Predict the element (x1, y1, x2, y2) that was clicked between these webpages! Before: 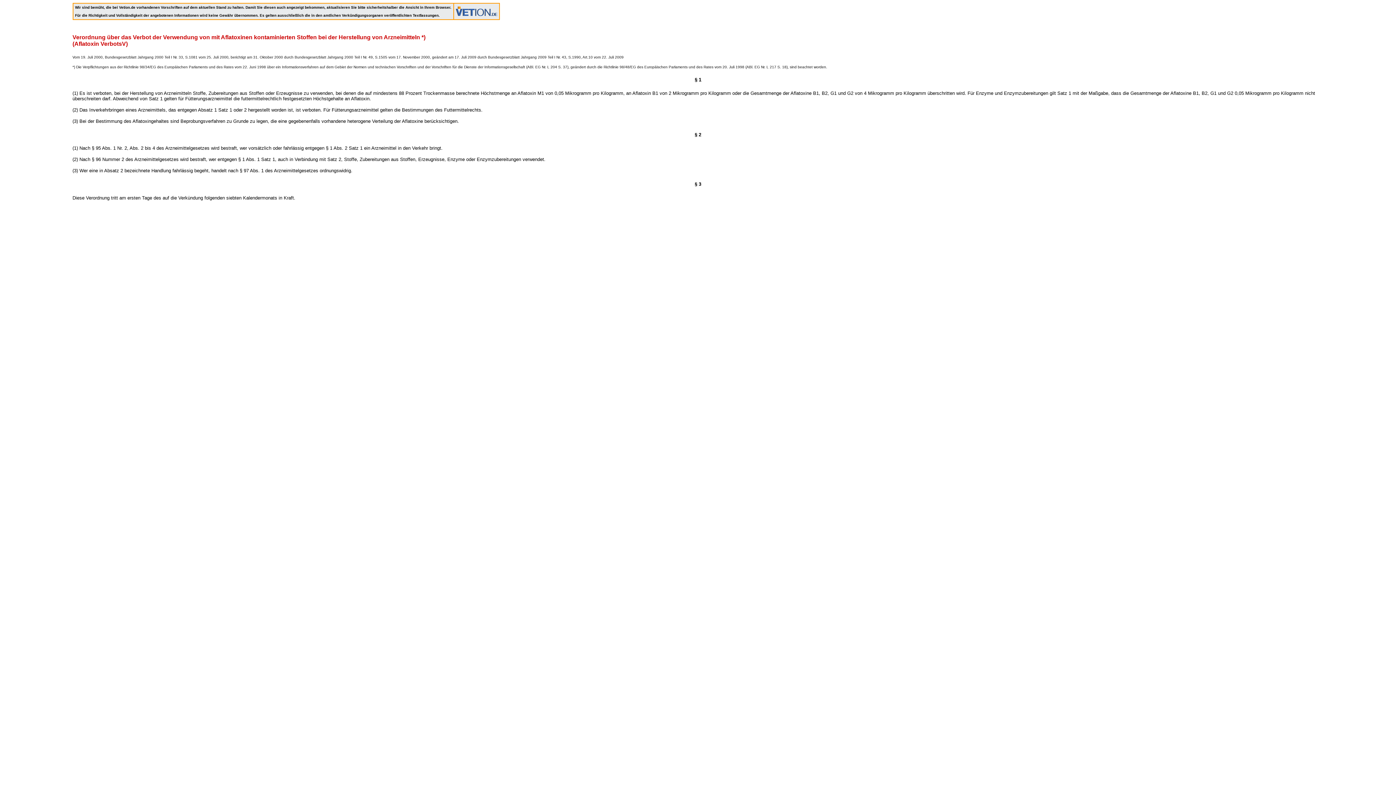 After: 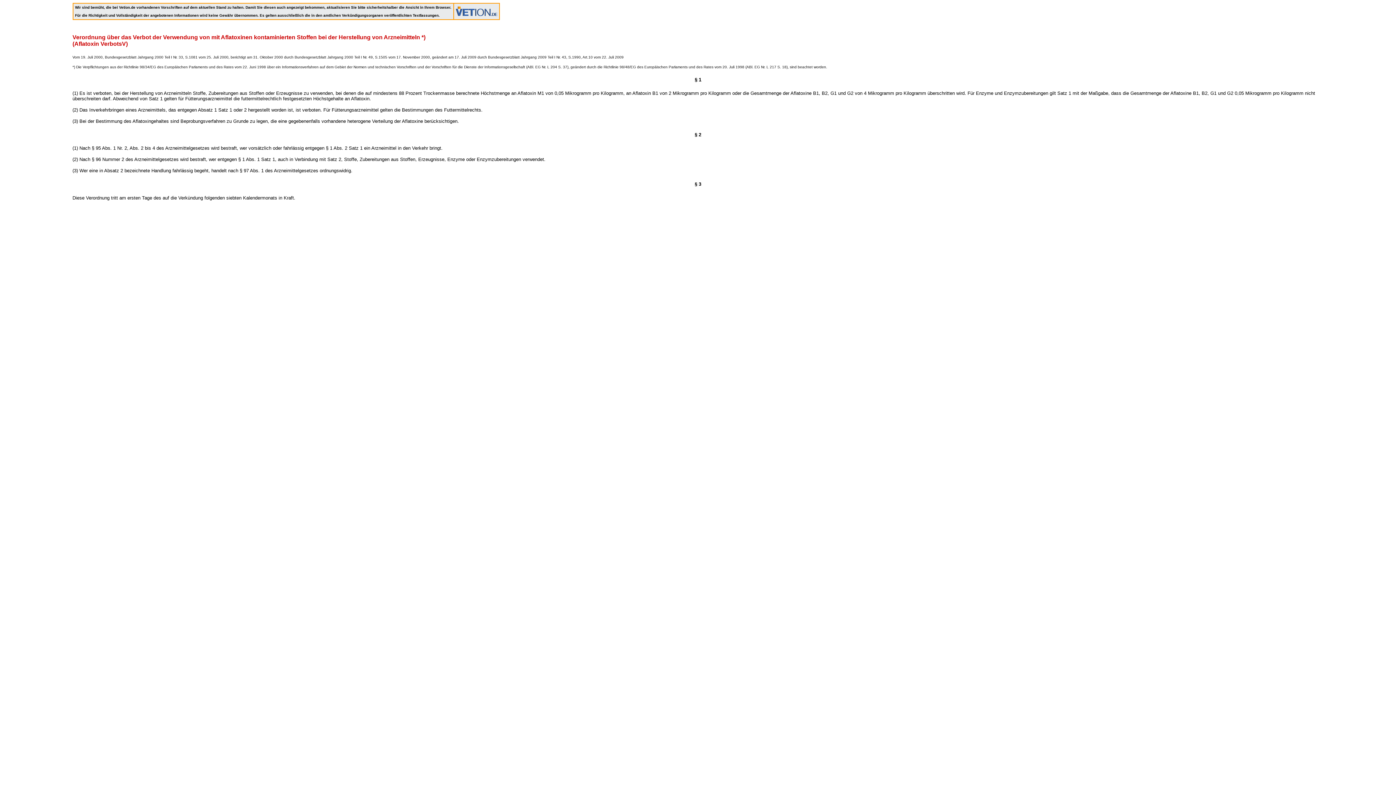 Action: bbox: (455, 10, 497, 17)